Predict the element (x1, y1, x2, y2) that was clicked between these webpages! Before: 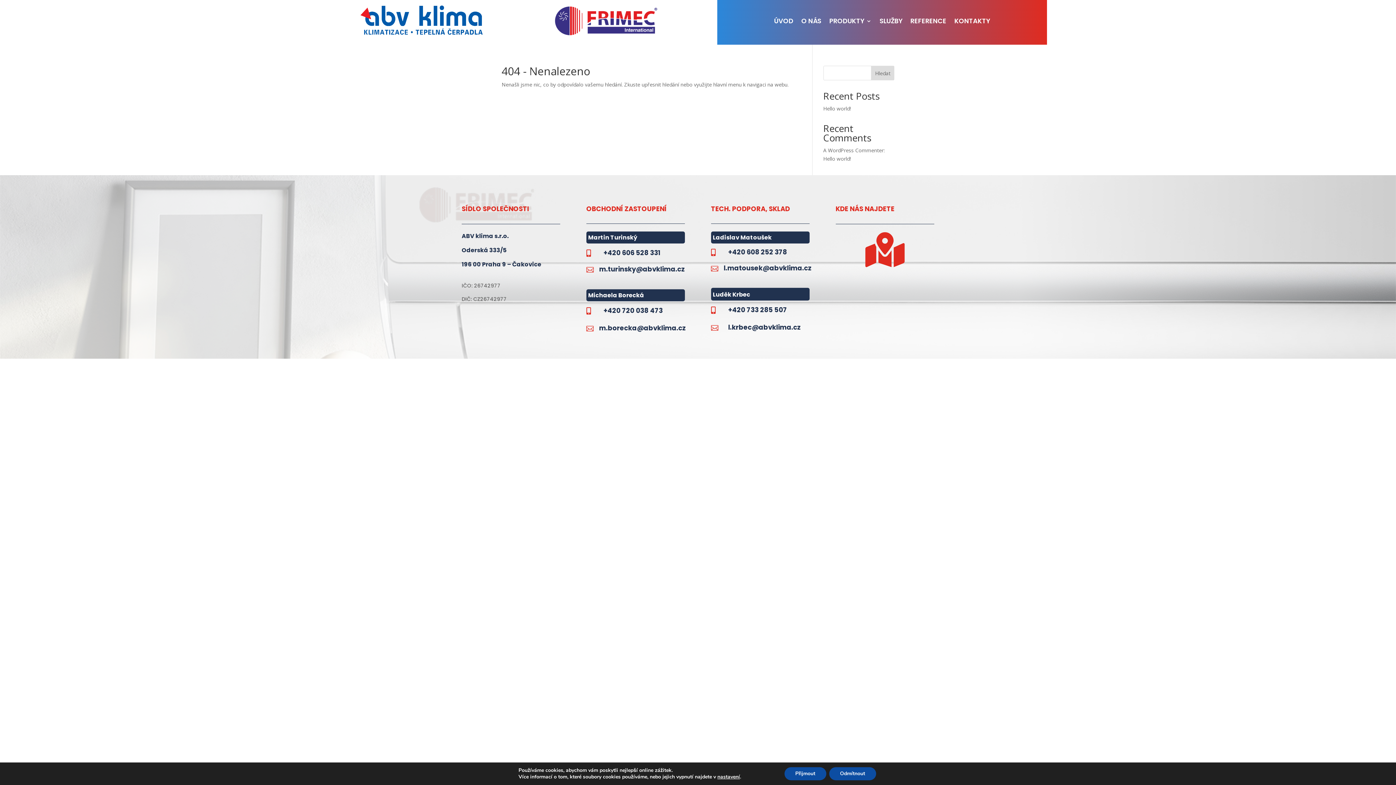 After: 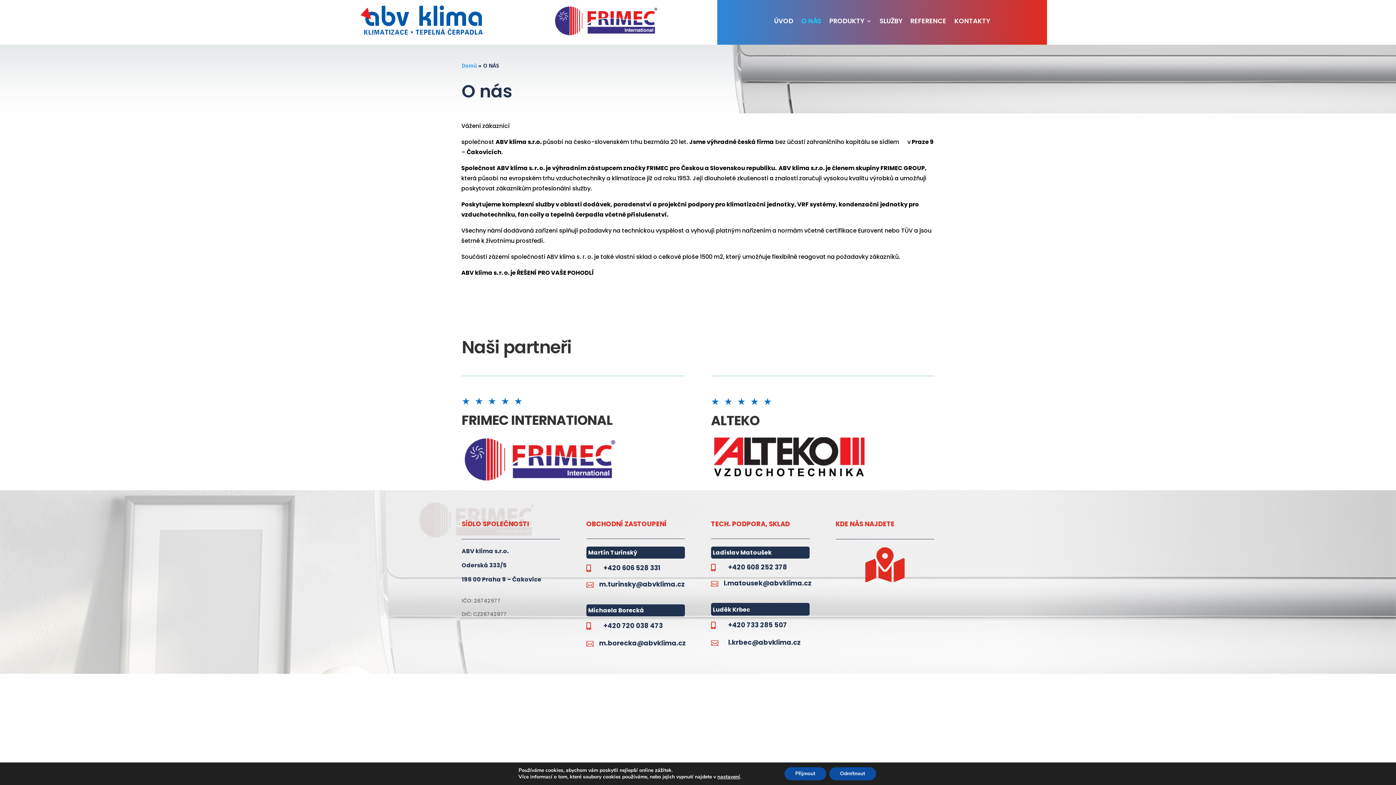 Action: bbox: (801, 18, 821, 26) label: O NÁS